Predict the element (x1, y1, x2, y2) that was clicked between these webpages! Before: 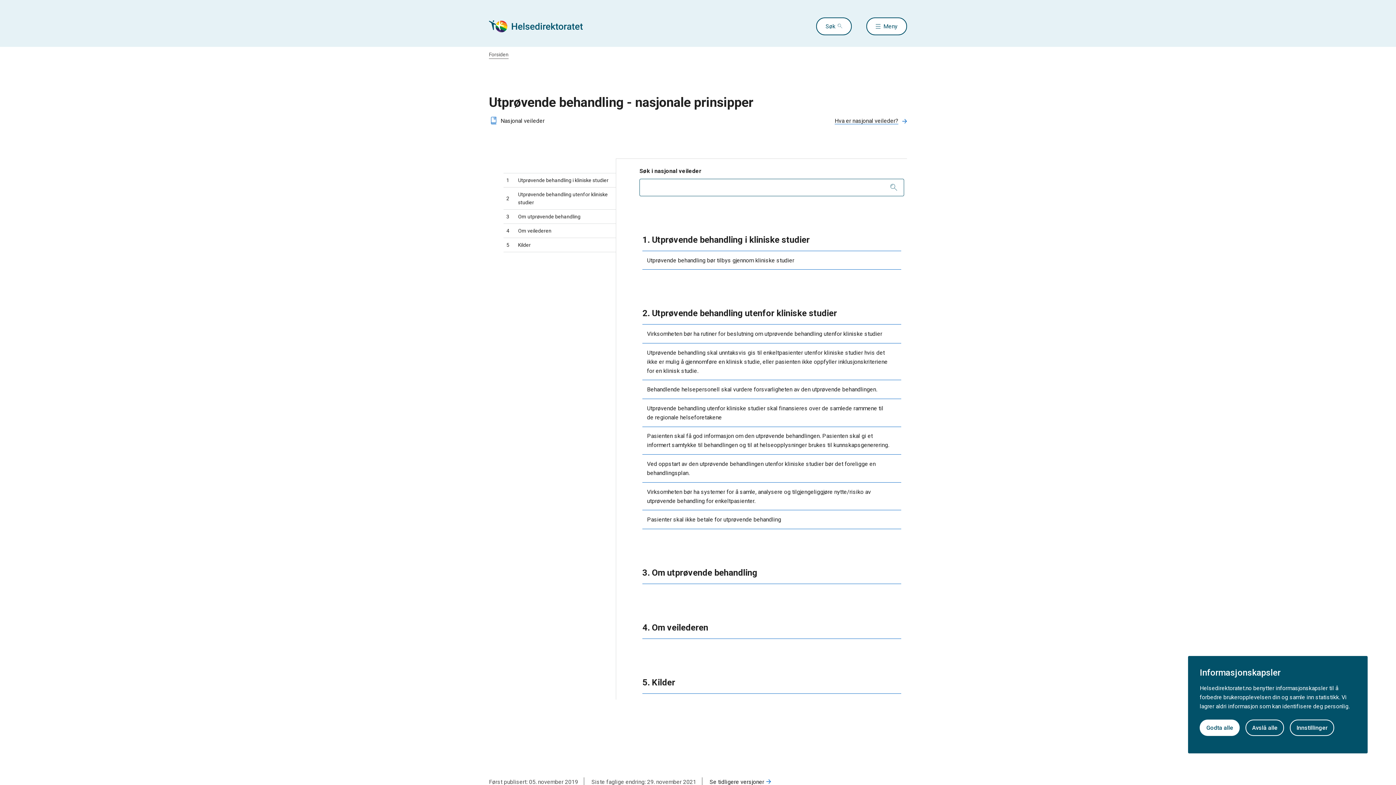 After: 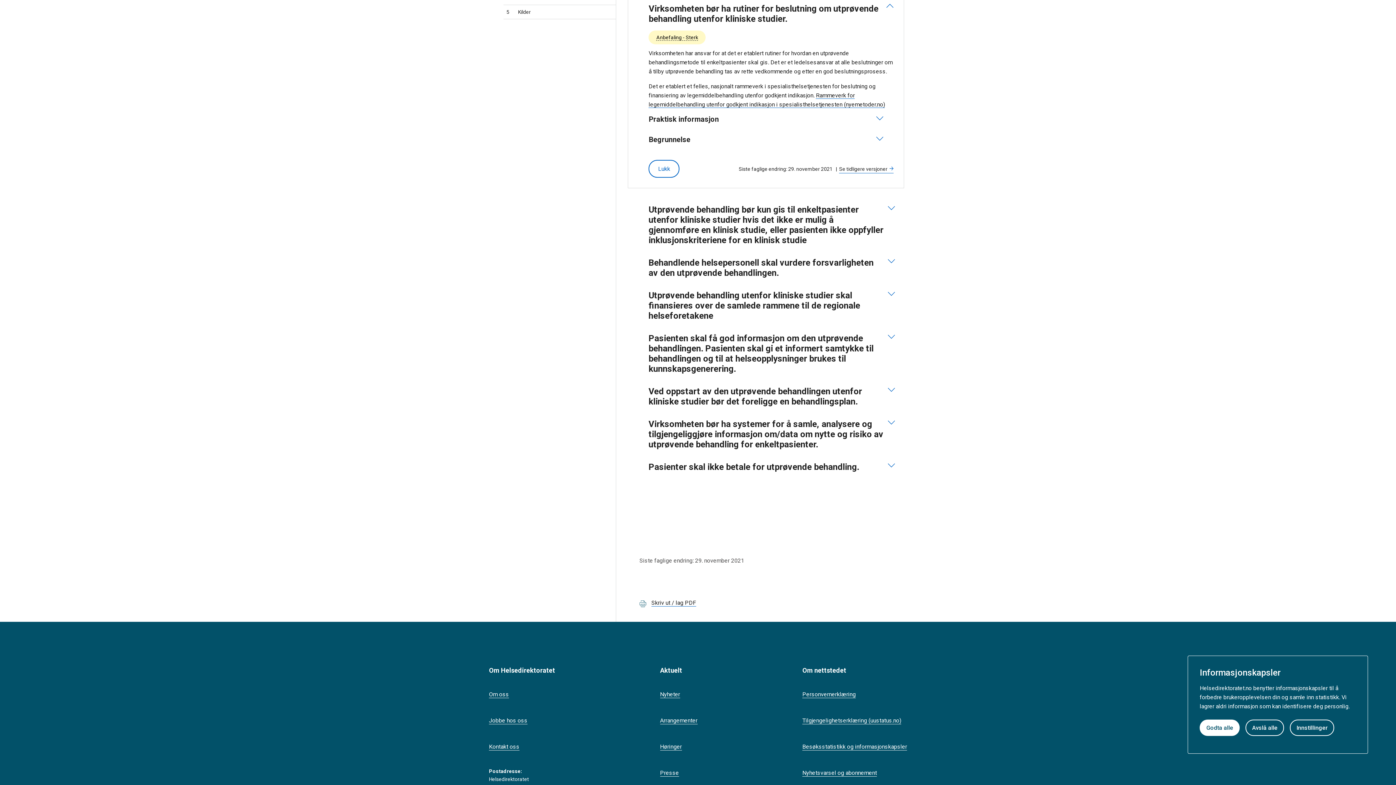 Action: bbox: (642, 324, 901, 343) label: Virksomheten bør ha rutiner for beslutning om utprøvende behandling utenfor kliniske studier